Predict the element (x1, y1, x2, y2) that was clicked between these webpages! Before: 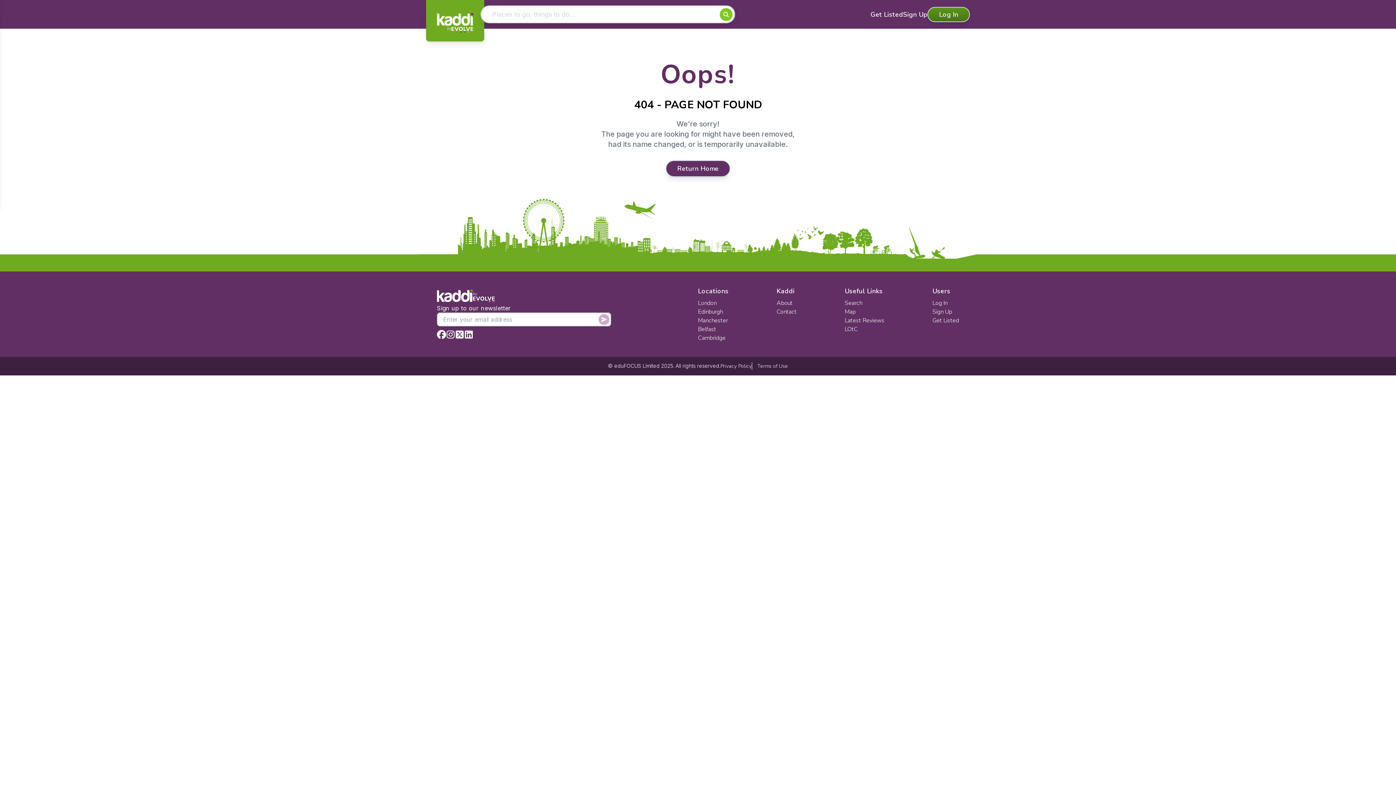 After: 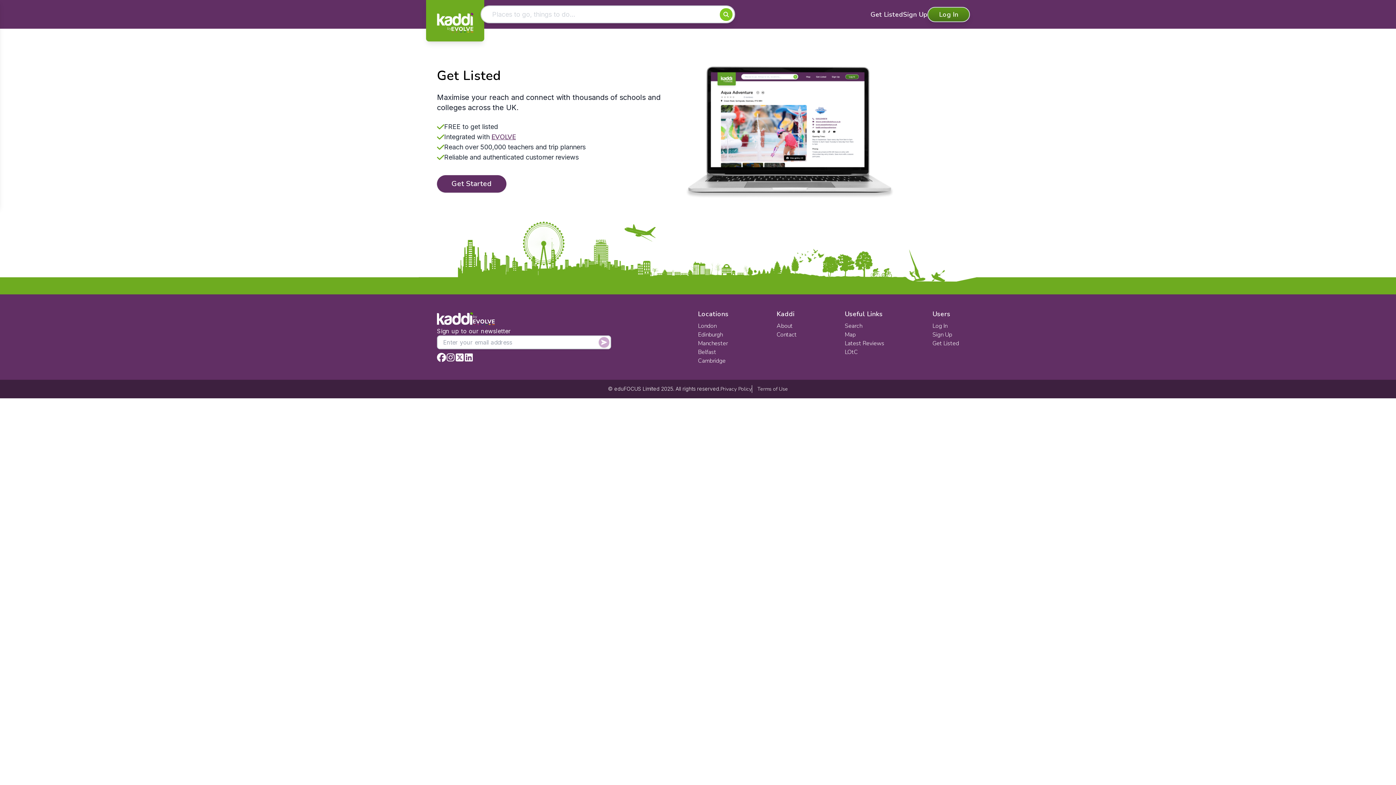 Action: label: Get Listed bbox: (870, 9, 903, 19)